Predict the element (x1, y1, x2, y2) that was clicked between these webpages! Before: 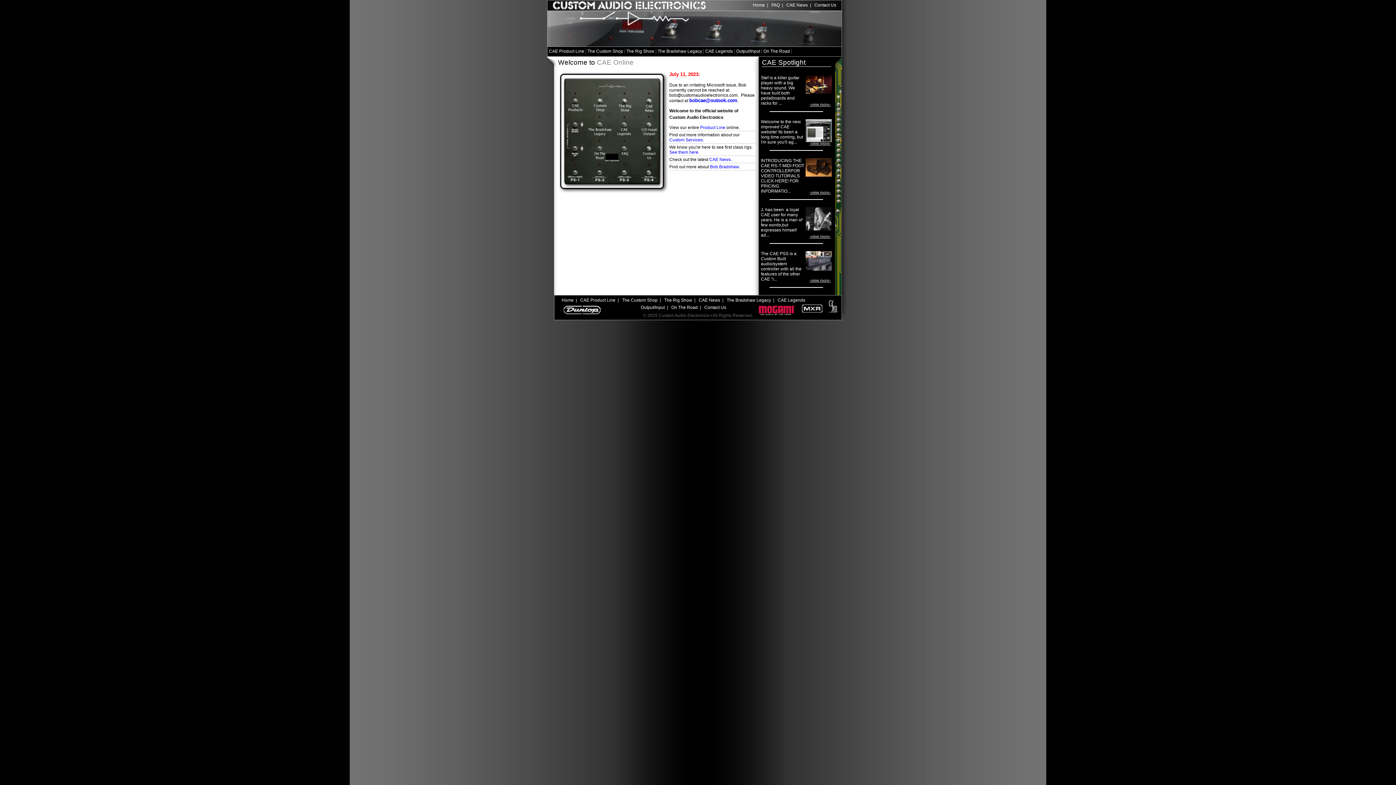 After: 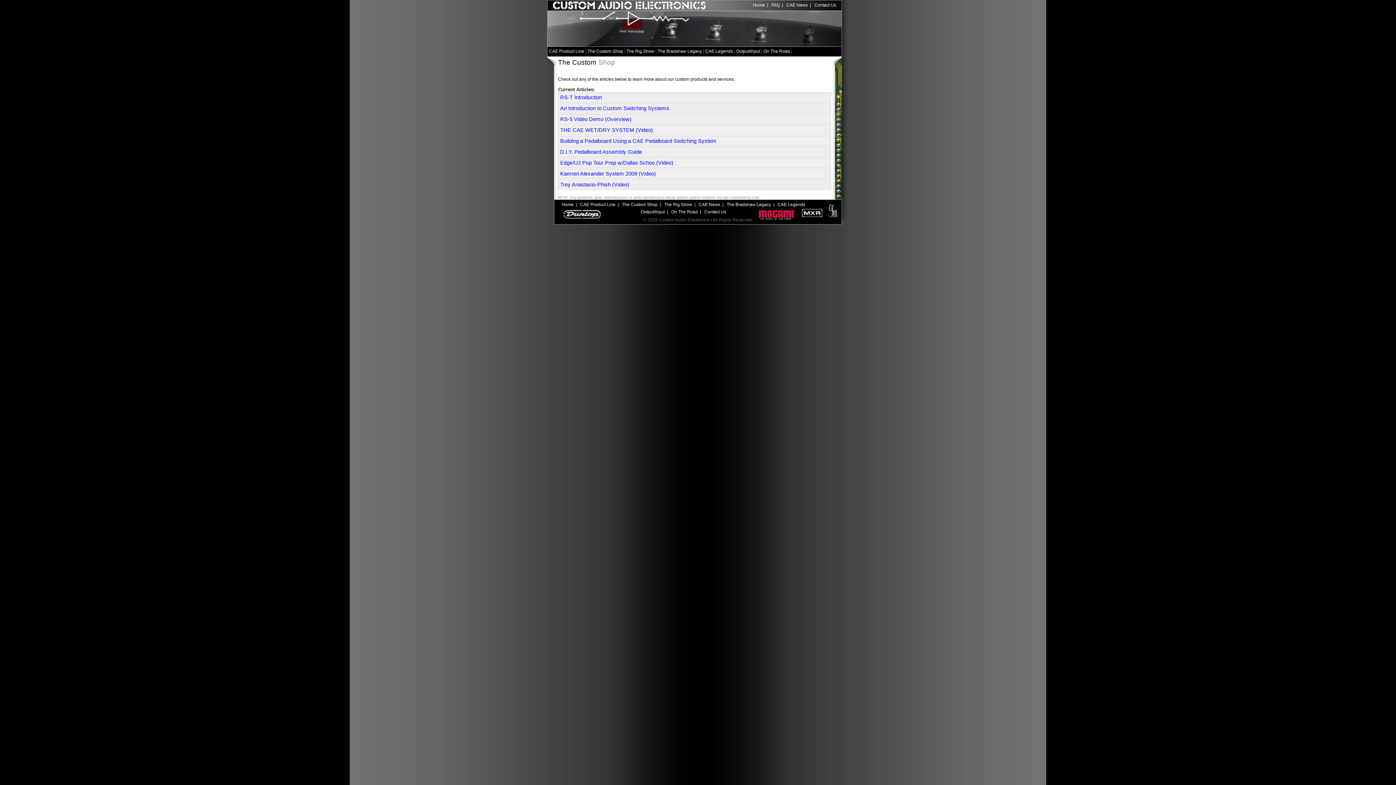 Action: label: Custom Services bbox: (669, 137, 702, 142)